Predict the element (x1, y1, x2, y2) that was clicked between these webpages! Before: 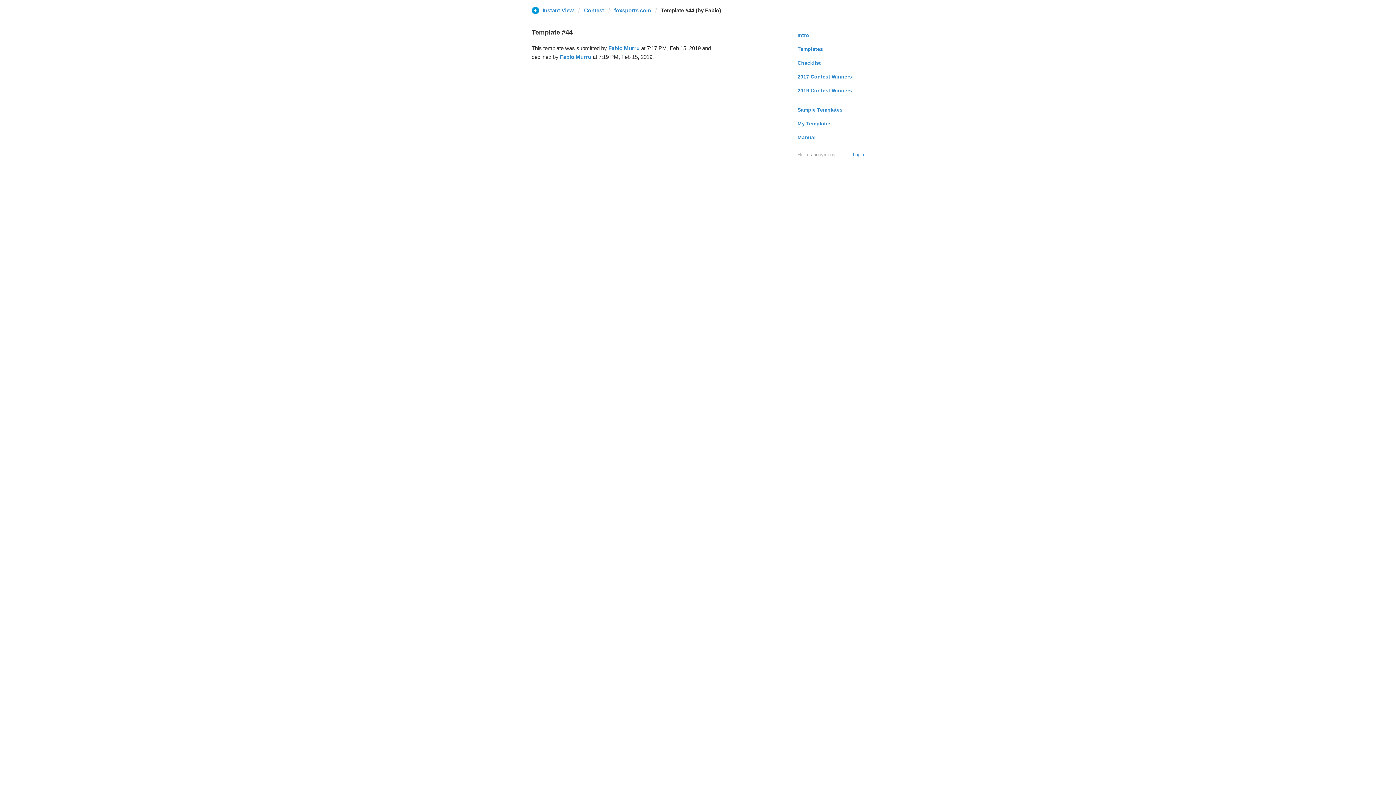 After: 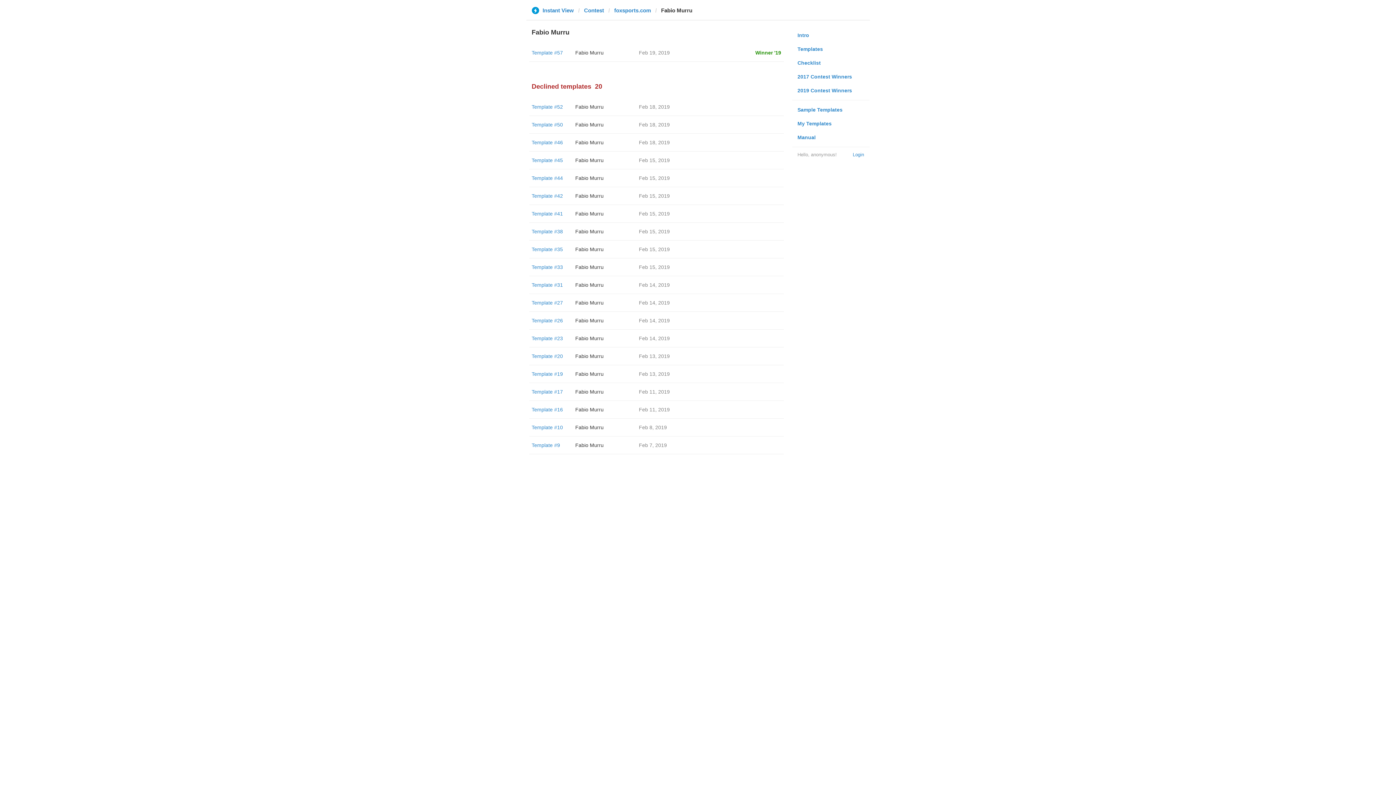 Action: label: Fabio Murru bbox: (560, 53, 591, 60)